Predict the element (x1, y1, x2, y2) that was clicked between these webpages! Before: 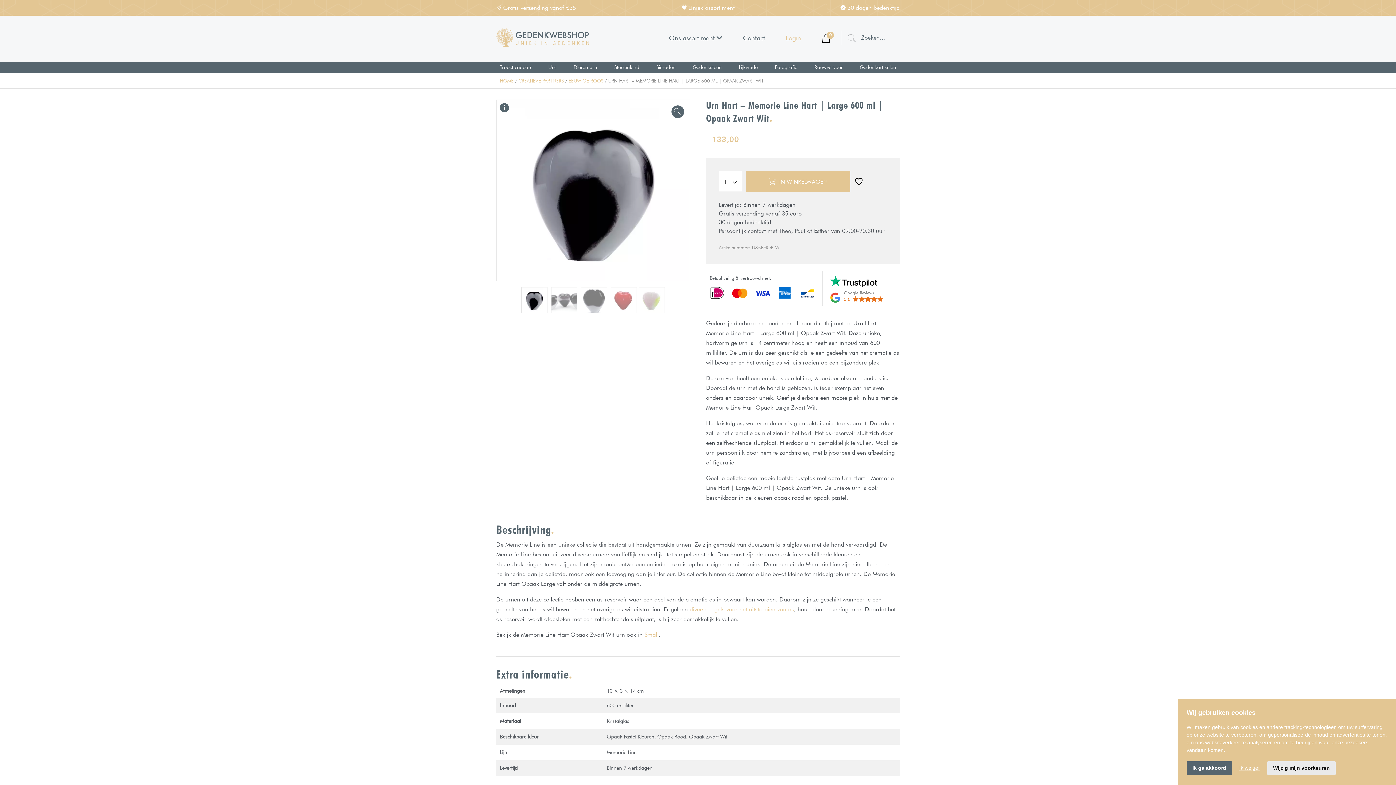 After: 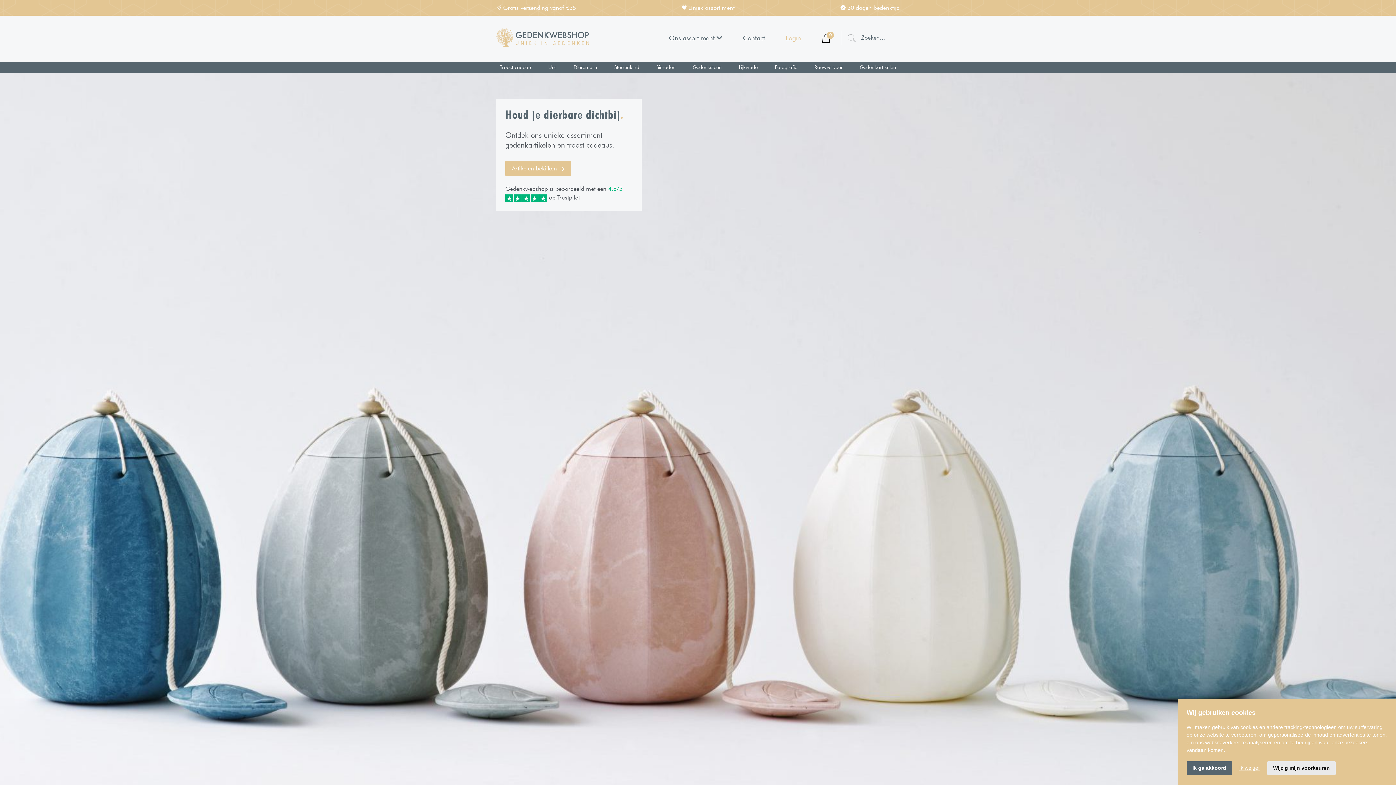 Action: bbox: (500, 77, 513, 83) label: HOME